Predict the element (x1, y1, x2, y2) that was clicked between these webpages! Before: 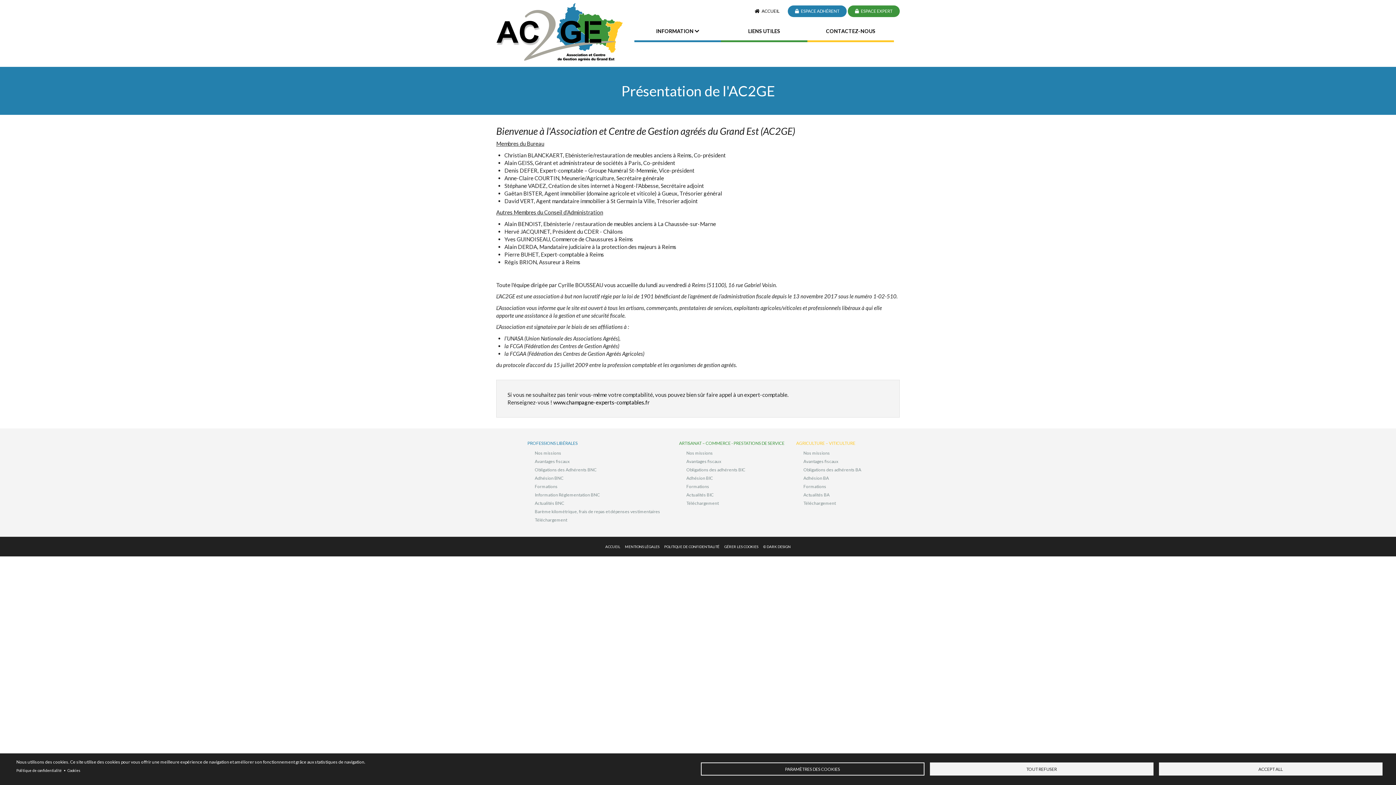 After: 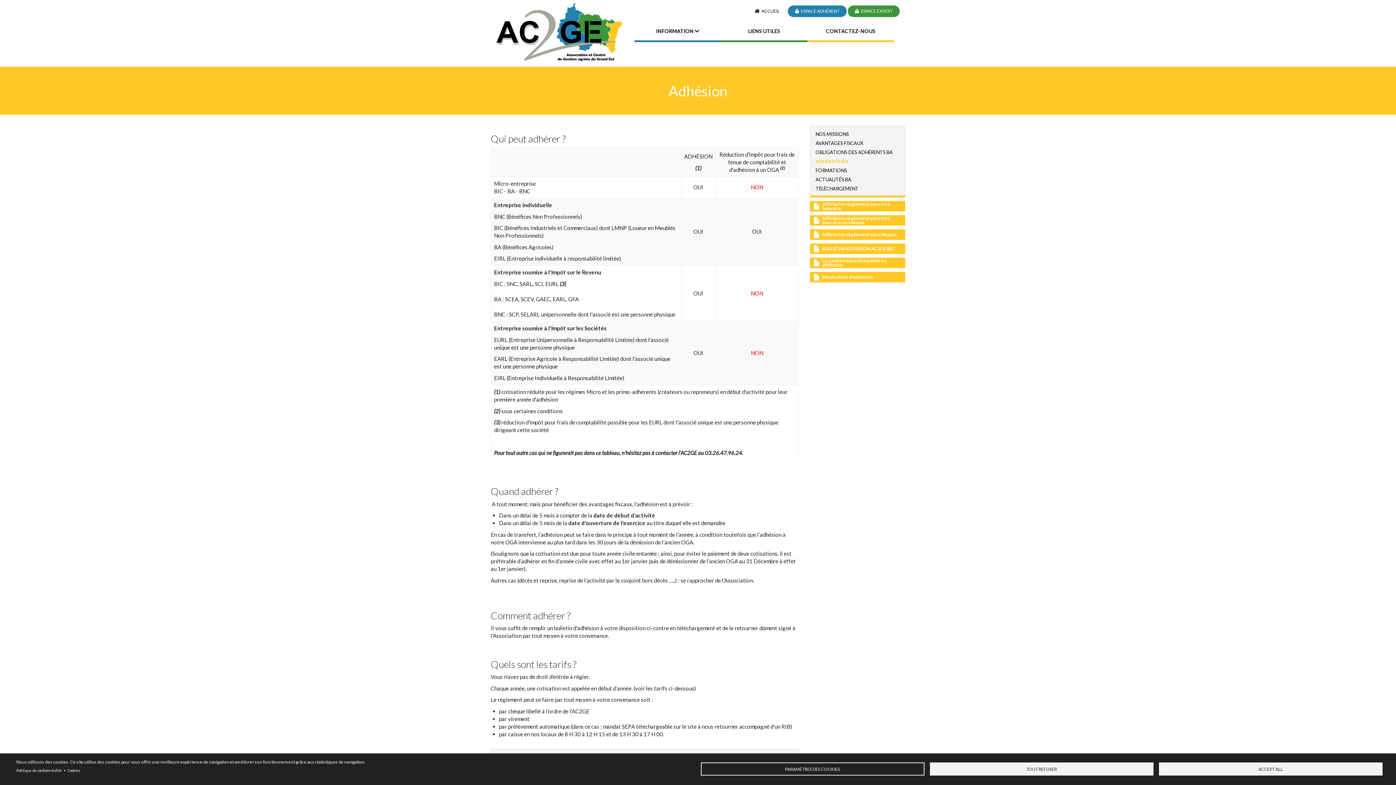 Action: label: Adhésion BA bbox: (796, 474, 868, 482)